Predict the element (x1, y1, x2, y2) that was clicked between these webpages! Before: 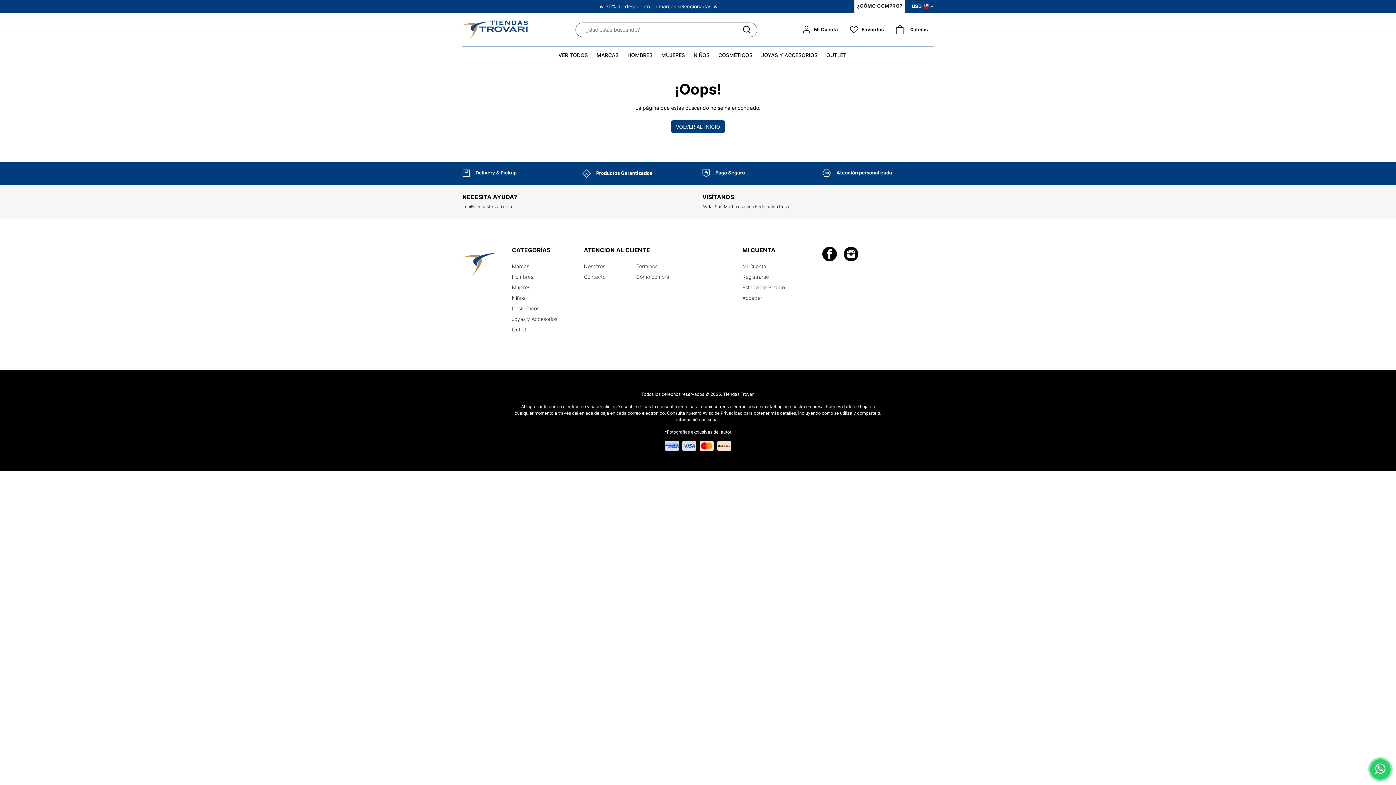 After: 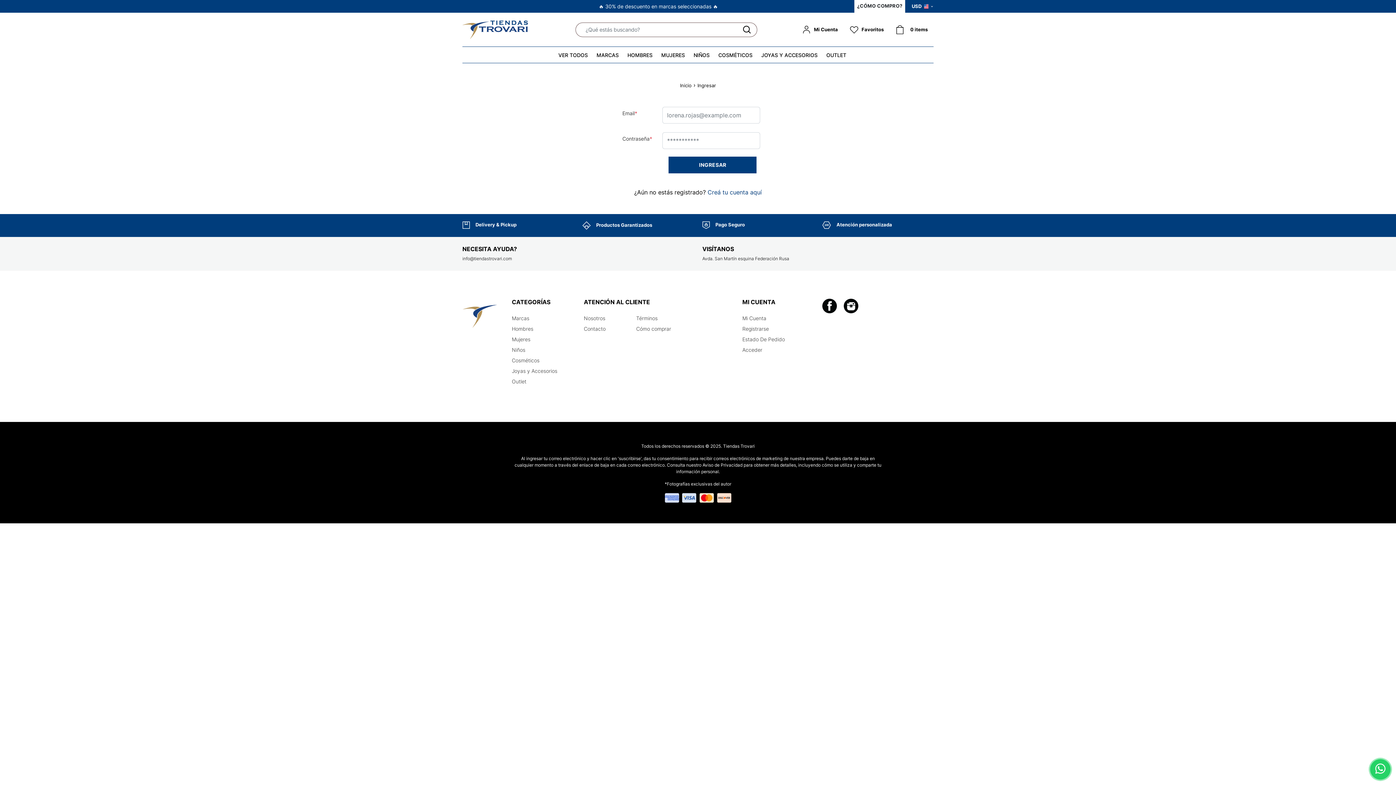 Action: label: Favoritos bbox: (846, 25, 886, 34)